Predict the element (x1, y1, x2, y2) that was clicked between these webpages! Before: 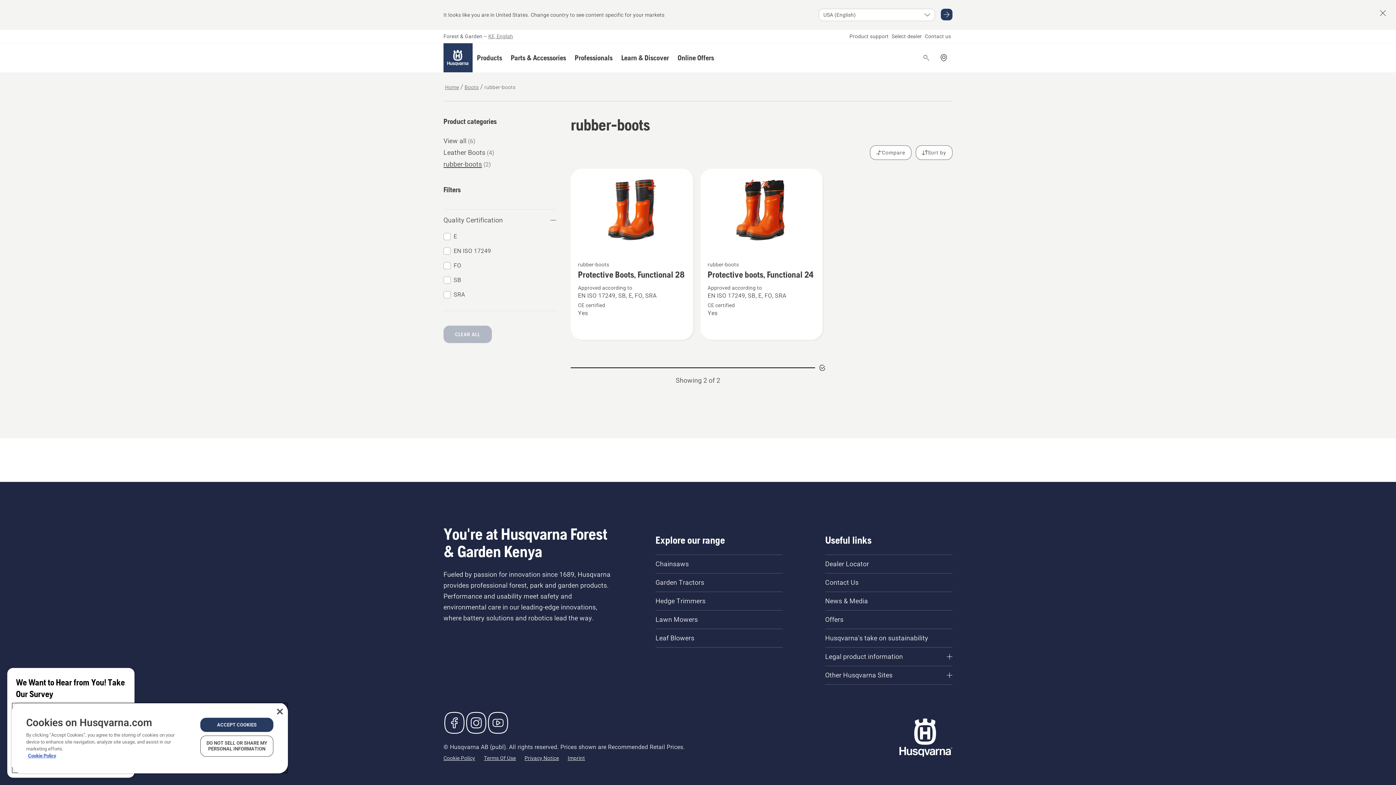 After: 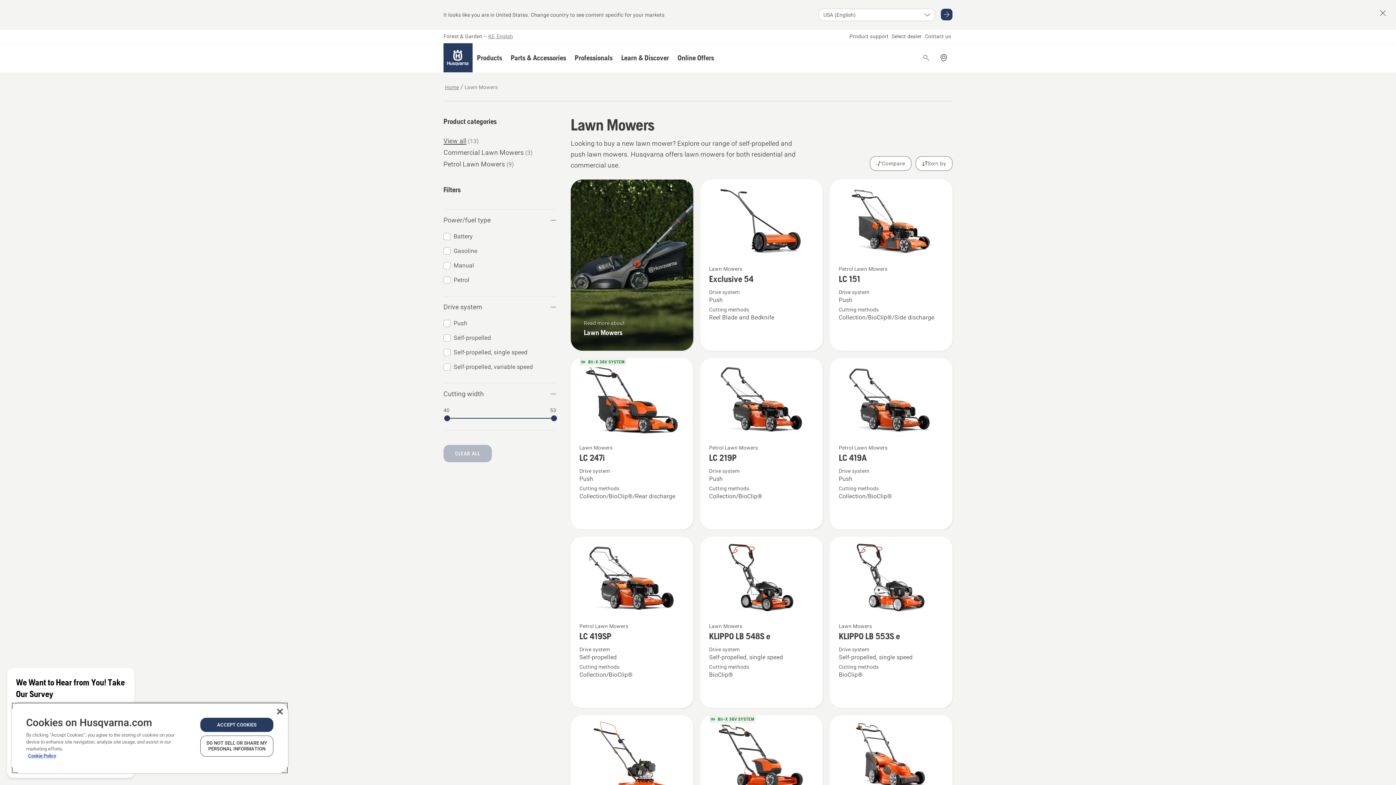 Action: label: Lawn Mowers bbox: (649, 611, 788, 628)